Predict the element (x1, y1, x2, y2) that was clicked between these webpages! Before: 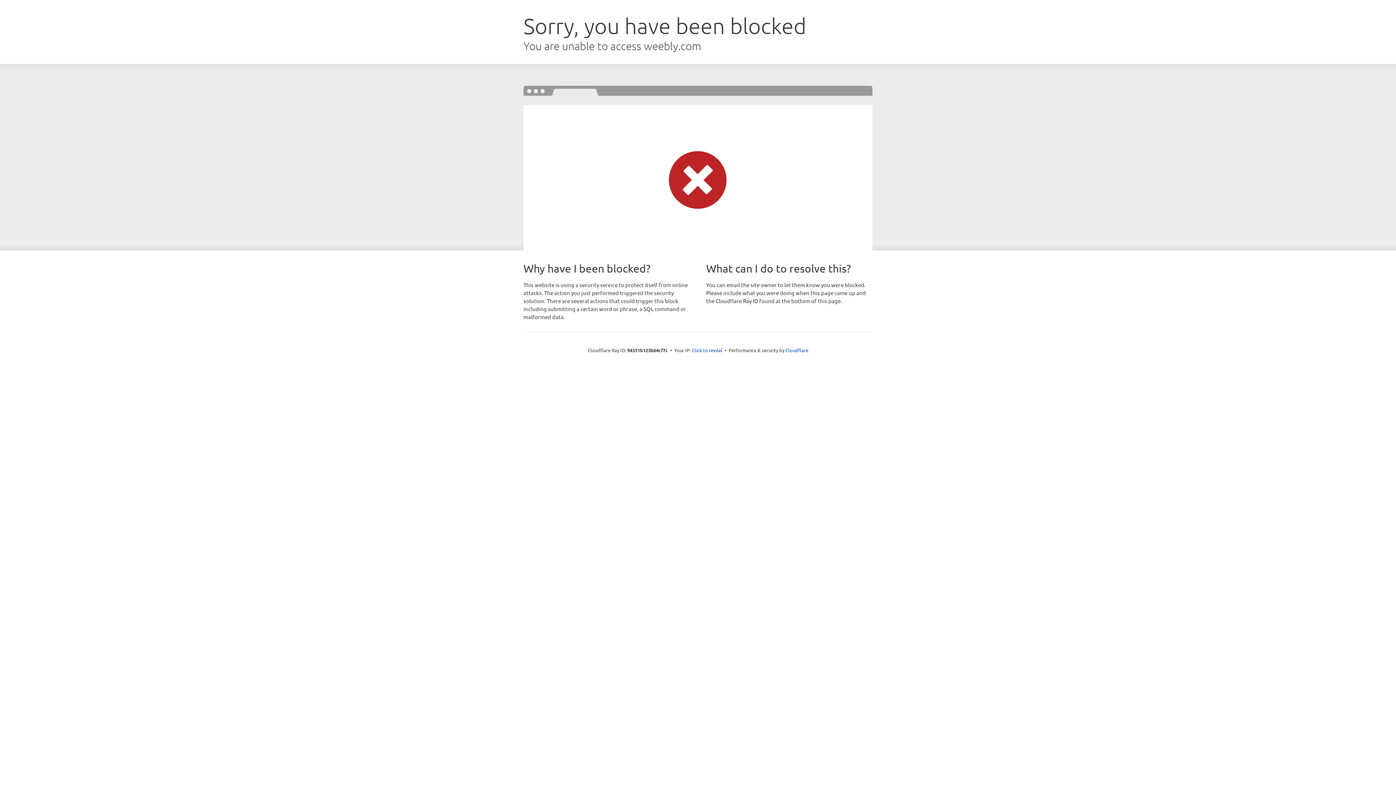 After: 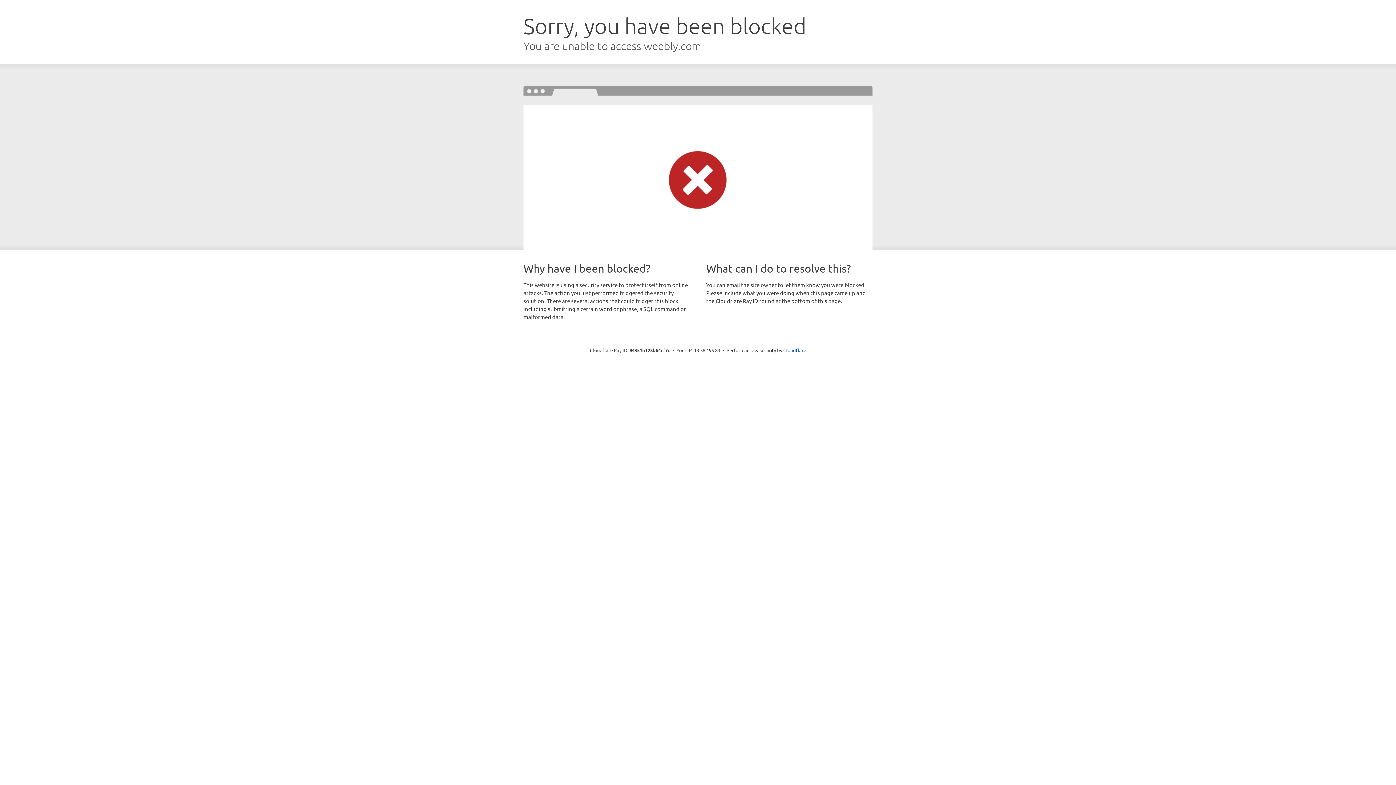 Action: bbox: (692, 346, 722, 353) label: Click to reveal